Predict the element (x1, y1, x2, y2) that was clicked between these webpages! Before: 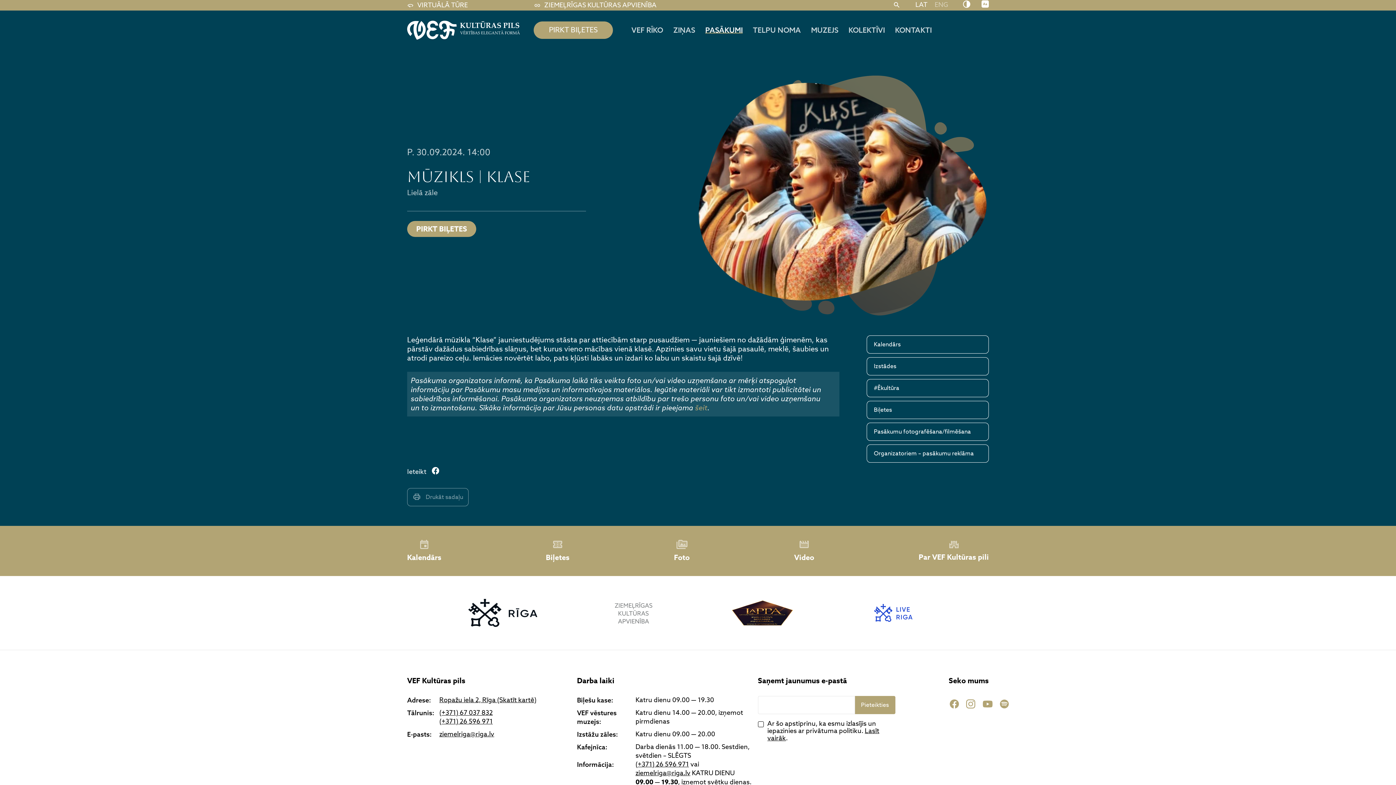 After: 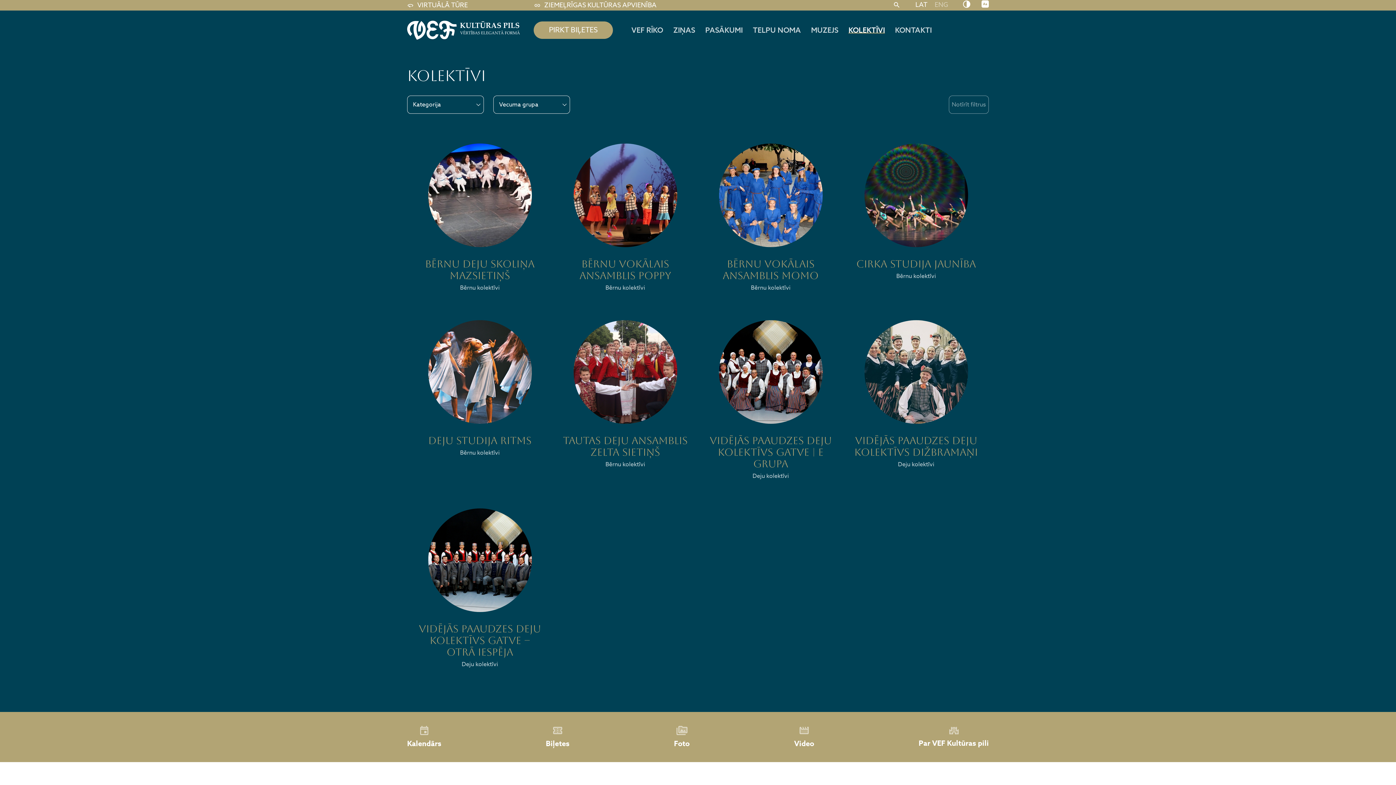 Action: bbox: (843, 20, 890, 40) label: KOLEKTĪVI